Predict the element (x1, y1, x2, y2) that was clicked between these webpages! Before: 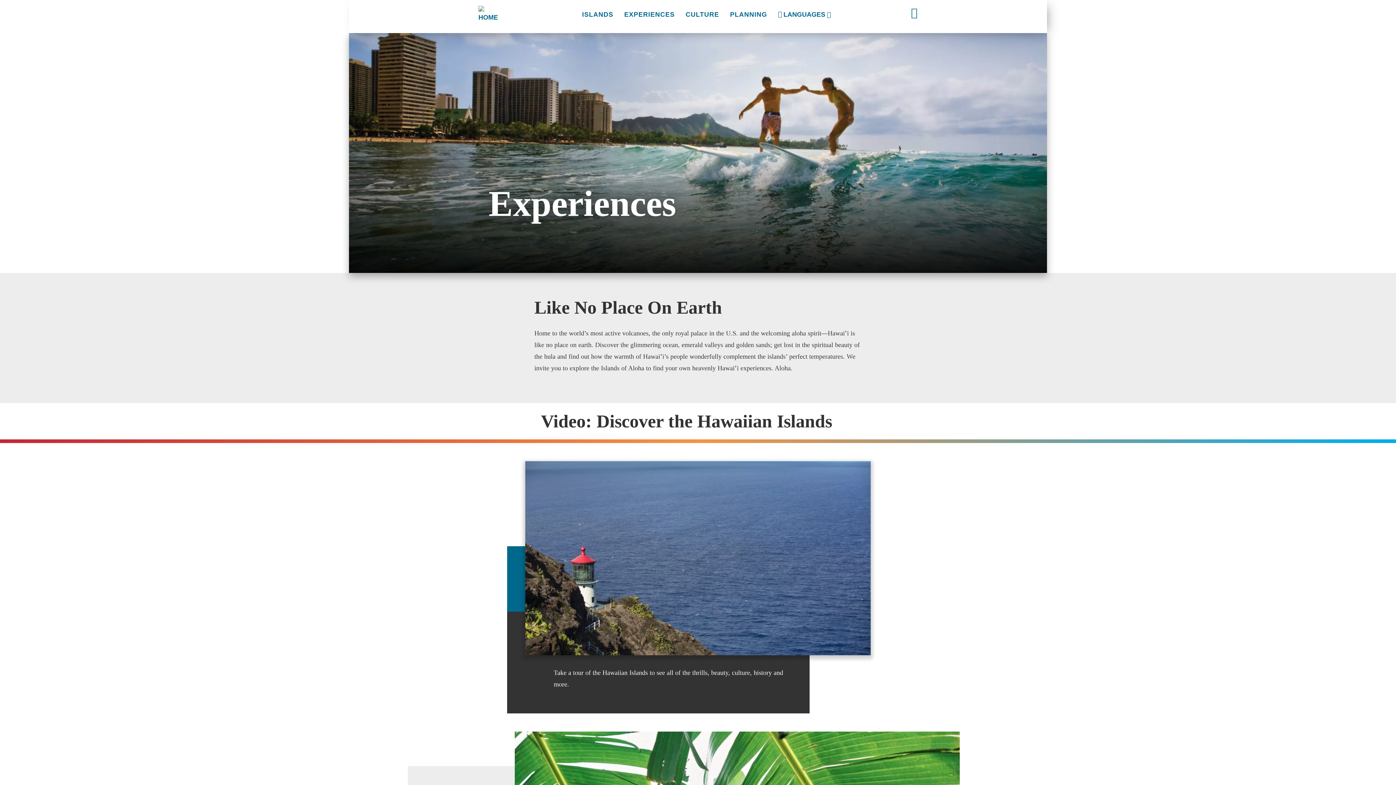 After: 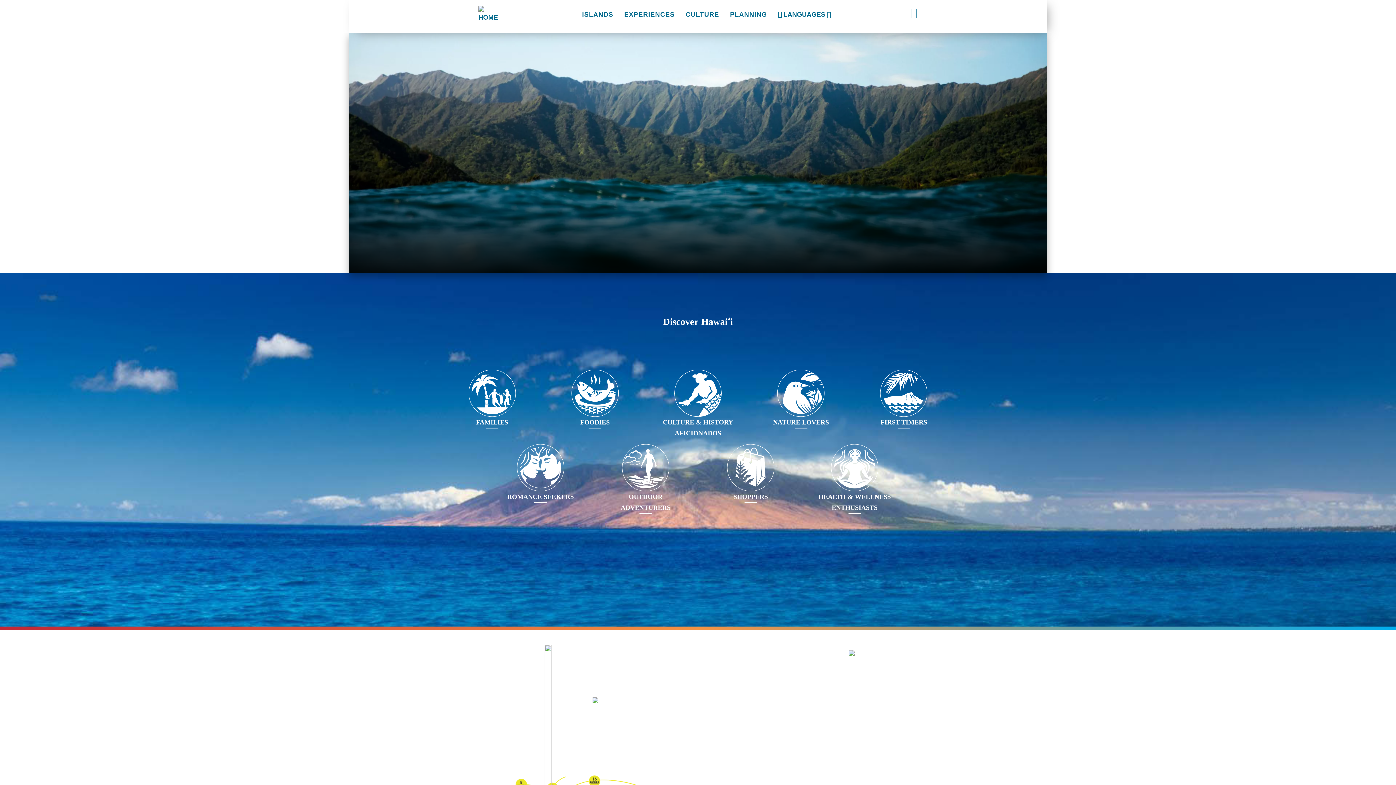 Action: bbox: (478, 0, 502, 29)